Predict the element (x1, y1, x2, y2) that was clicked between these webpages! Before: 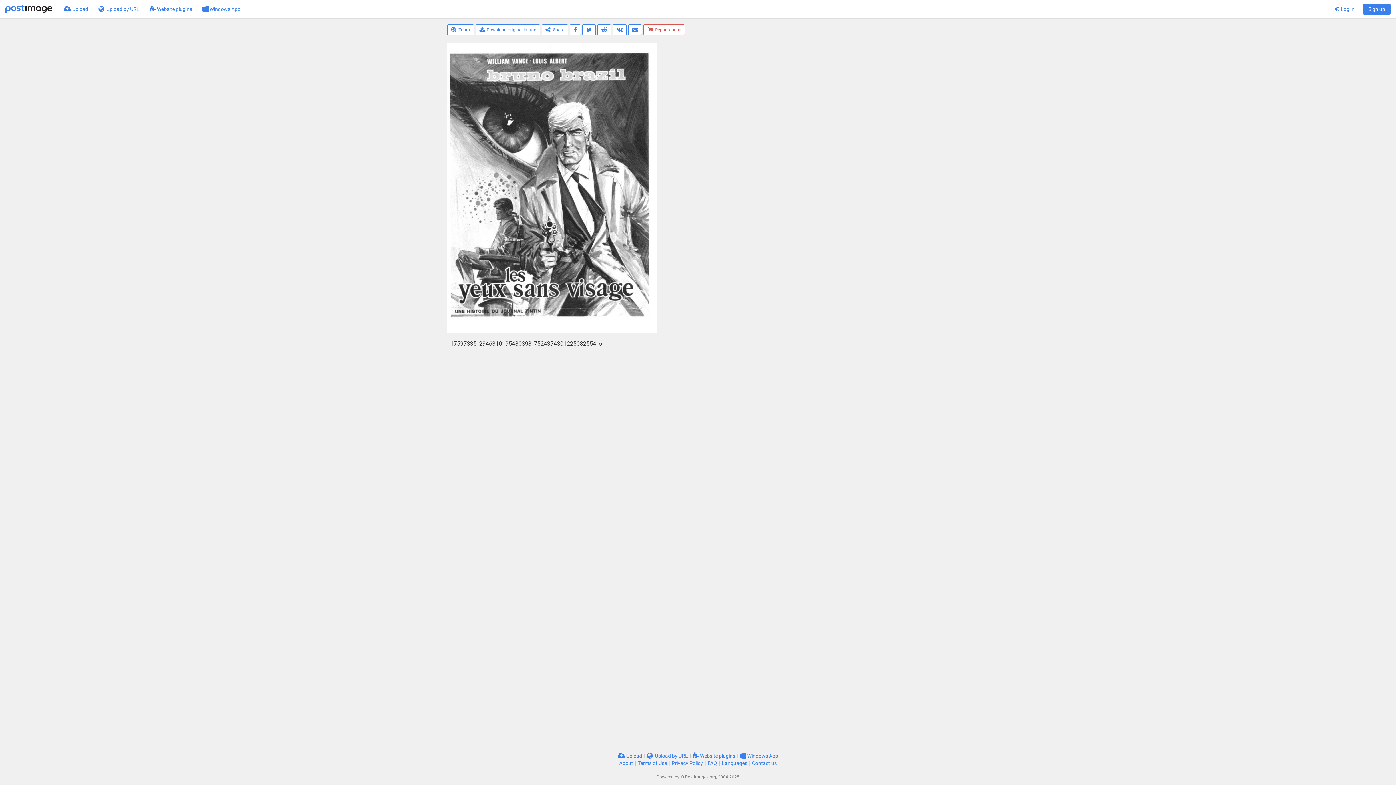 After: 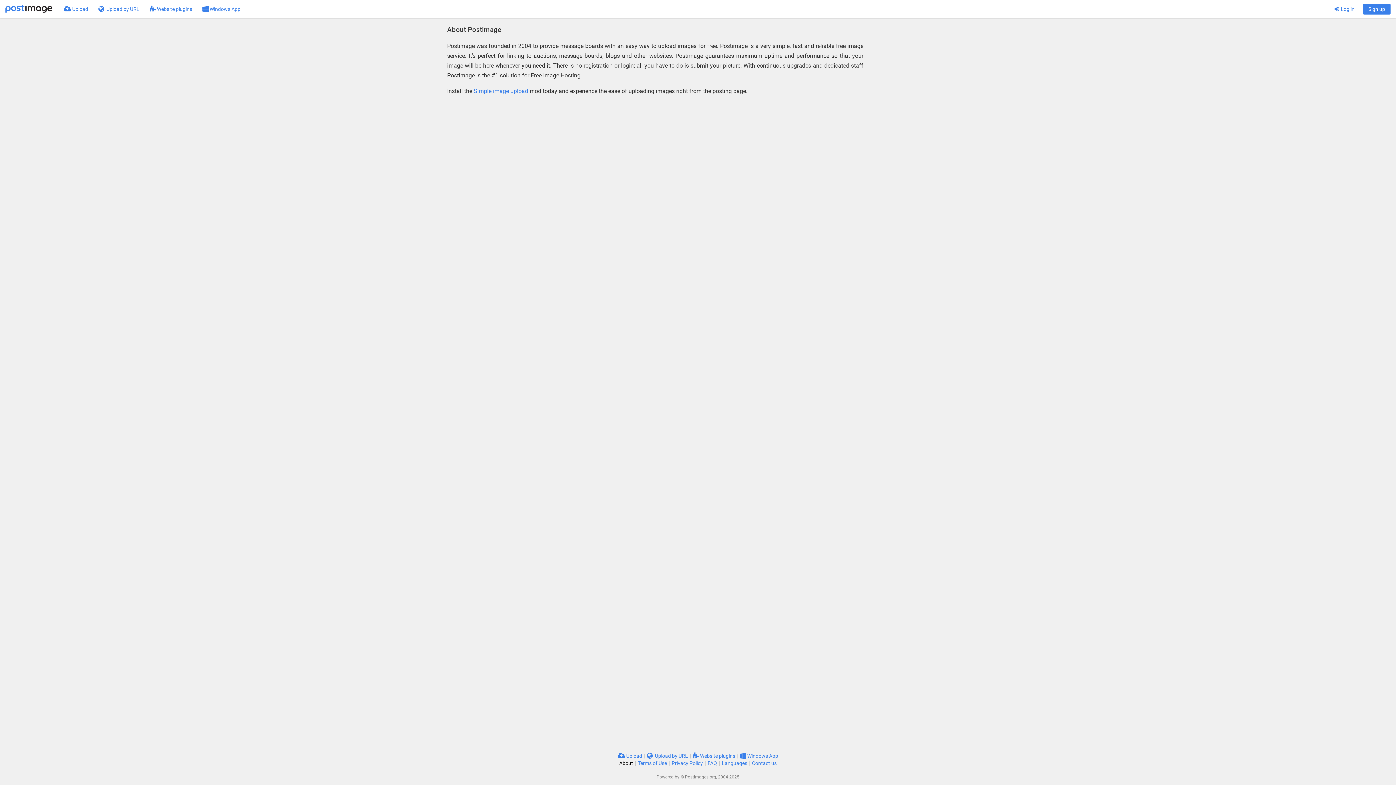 Action: label: About bbox: (619, 760, 633, 766)